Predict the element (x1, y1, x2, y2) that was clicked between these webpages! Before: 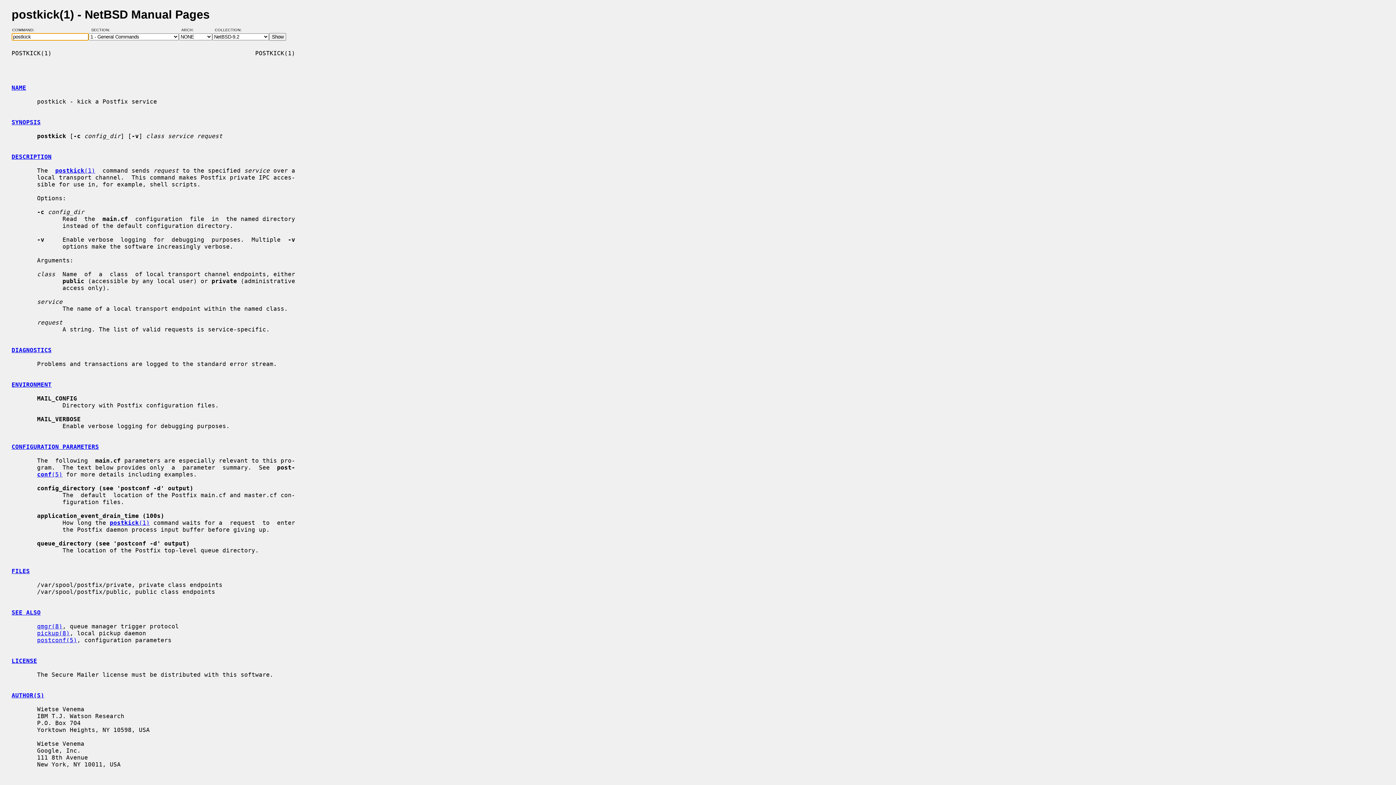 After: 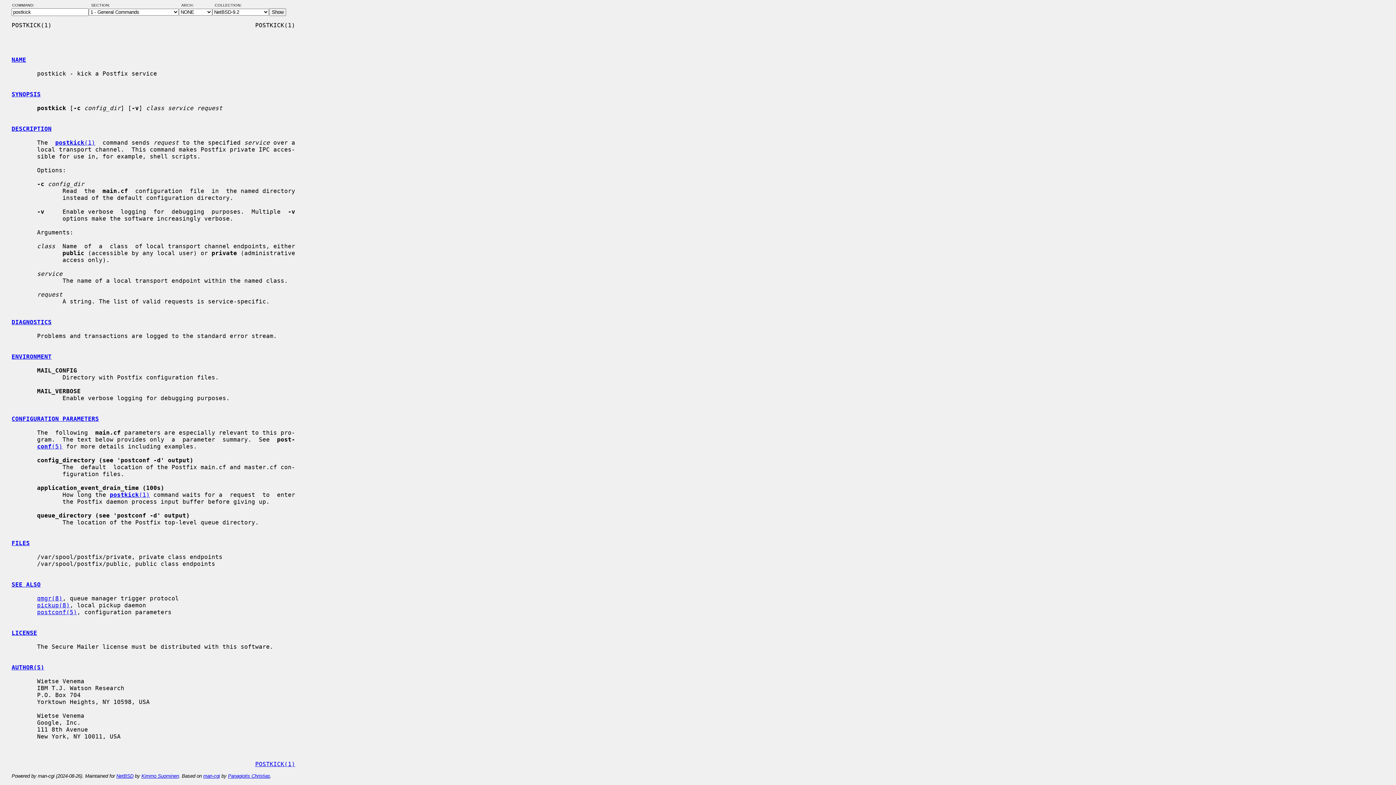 Action: label: AUTHOR(S) bbox: (11, 692, 44, 699)